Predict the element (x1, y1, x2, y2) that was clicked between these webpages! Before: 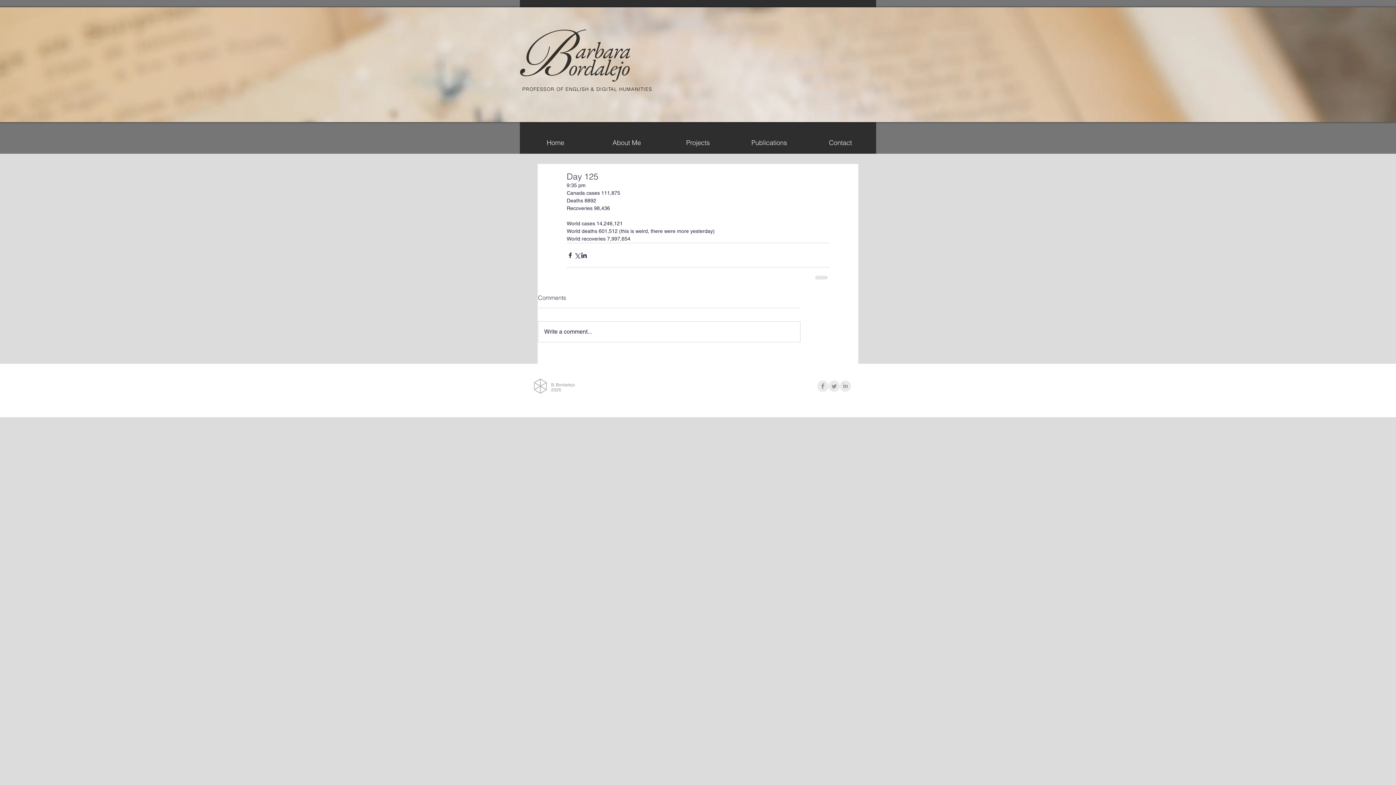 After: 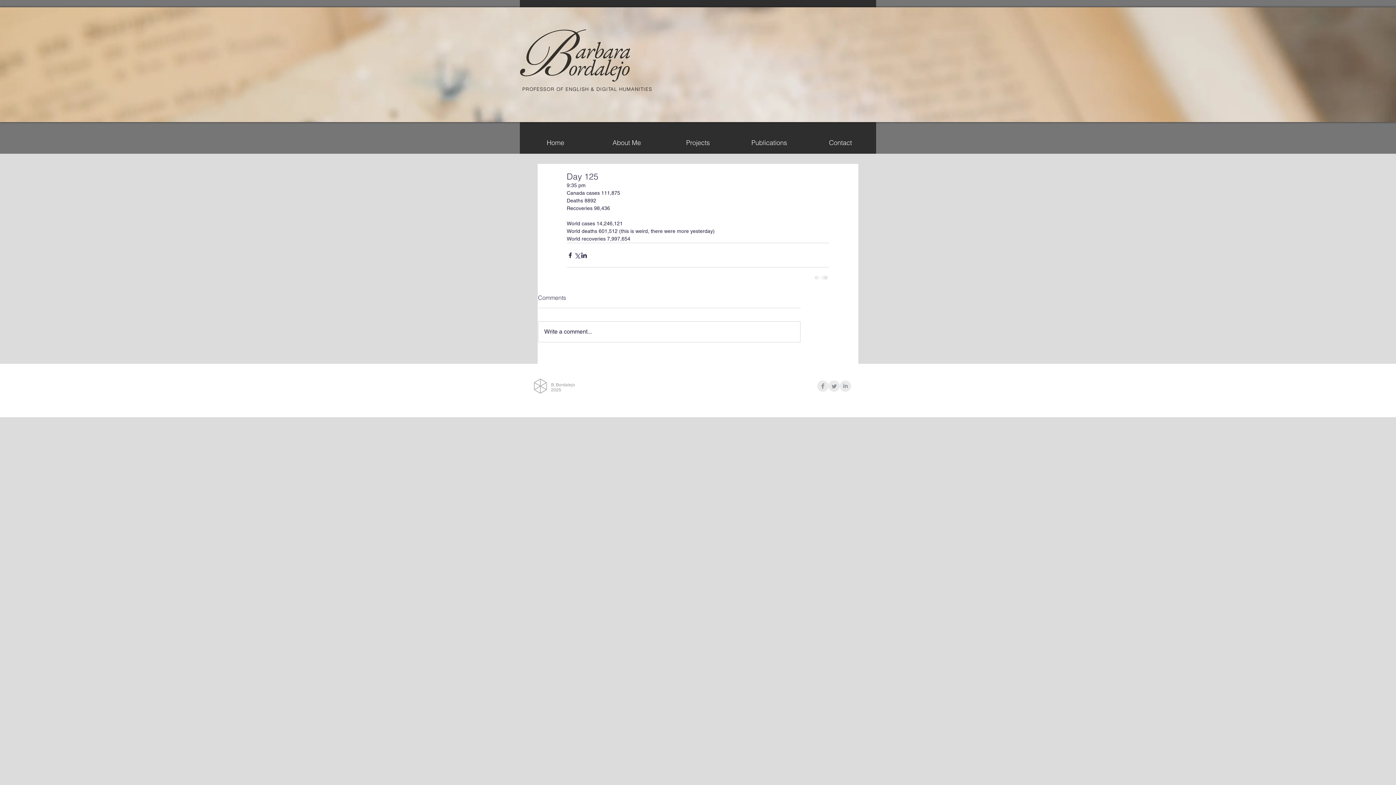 Action: label: Facebook Clean Grey bbox: (817, 380, 828, 392)